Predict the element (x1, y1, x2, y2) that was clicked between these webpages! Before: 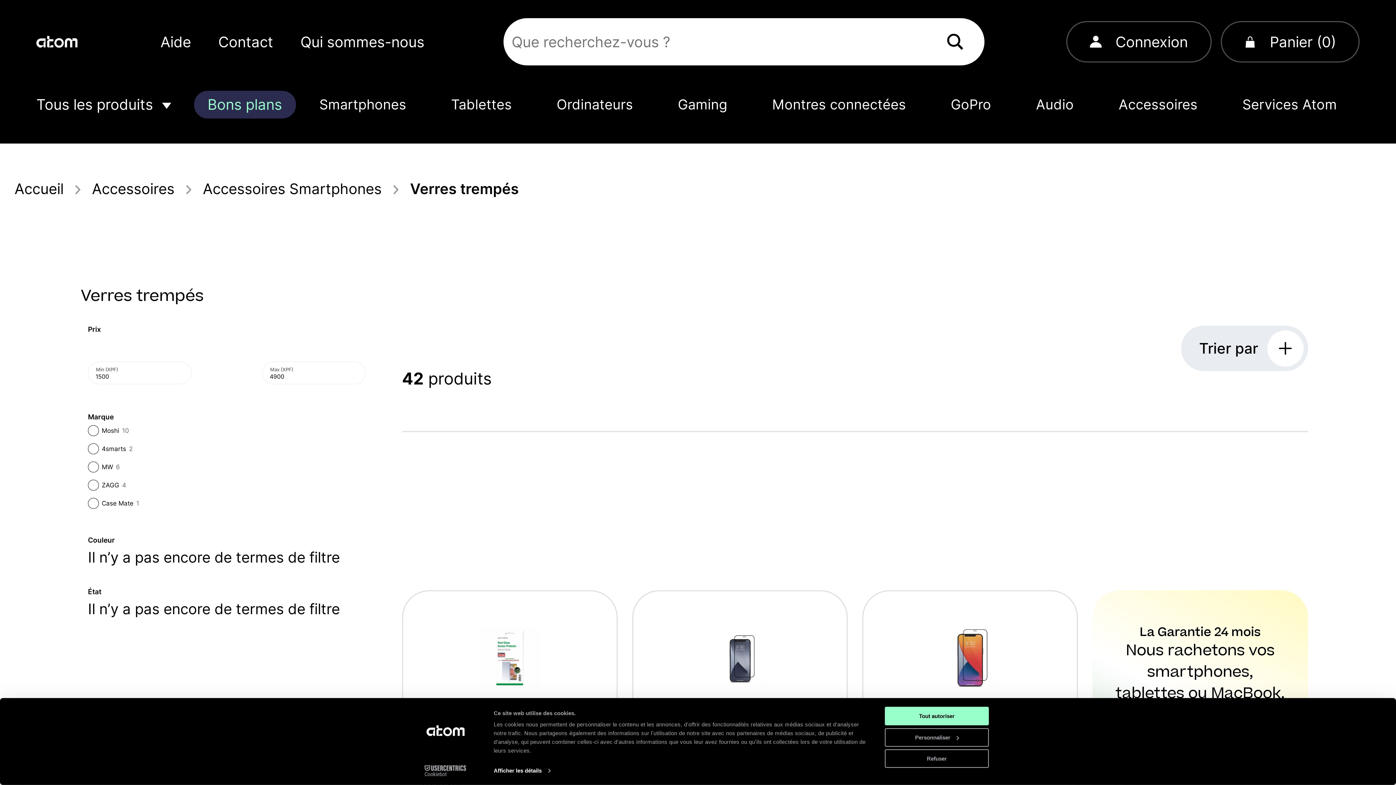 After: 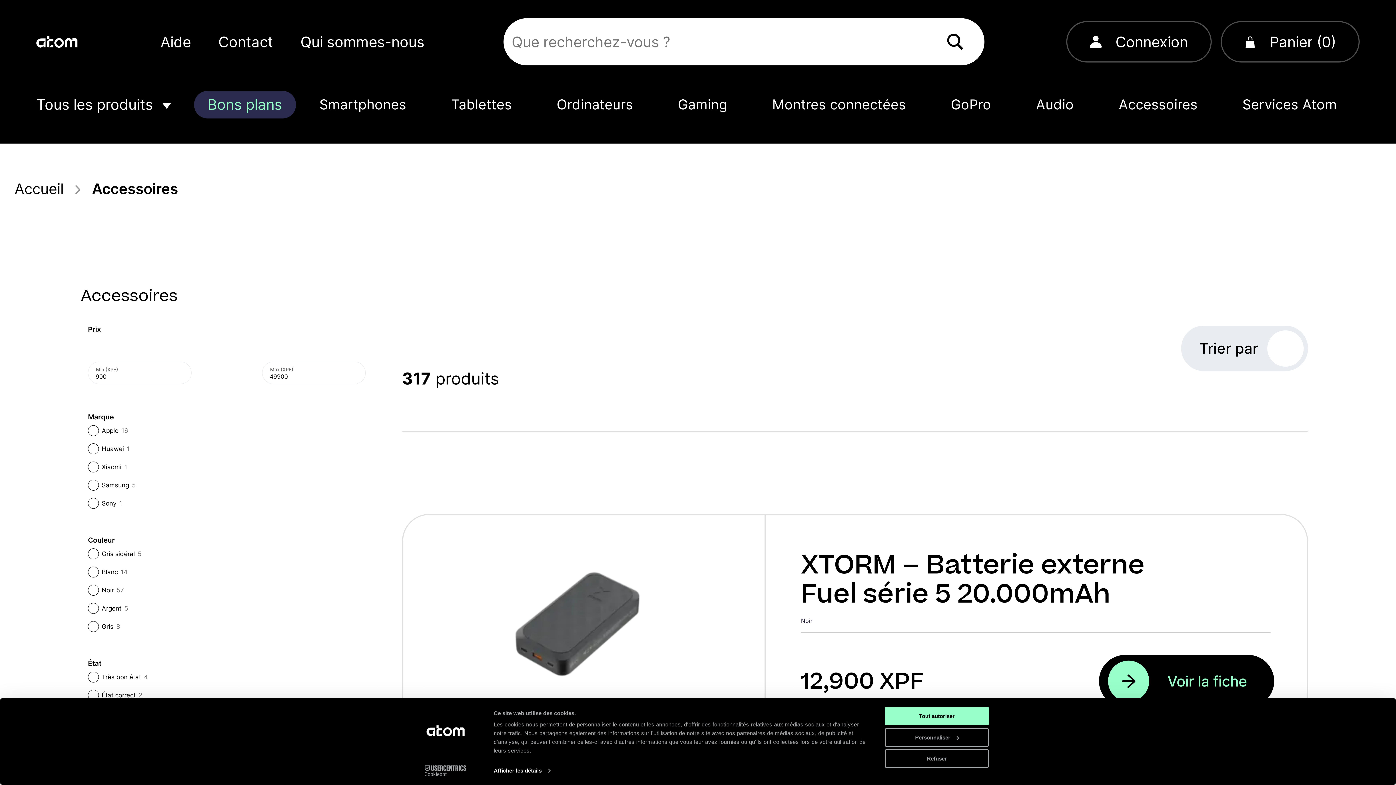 Action: bbox: (92, 180, 202, 197) label: Accessoires